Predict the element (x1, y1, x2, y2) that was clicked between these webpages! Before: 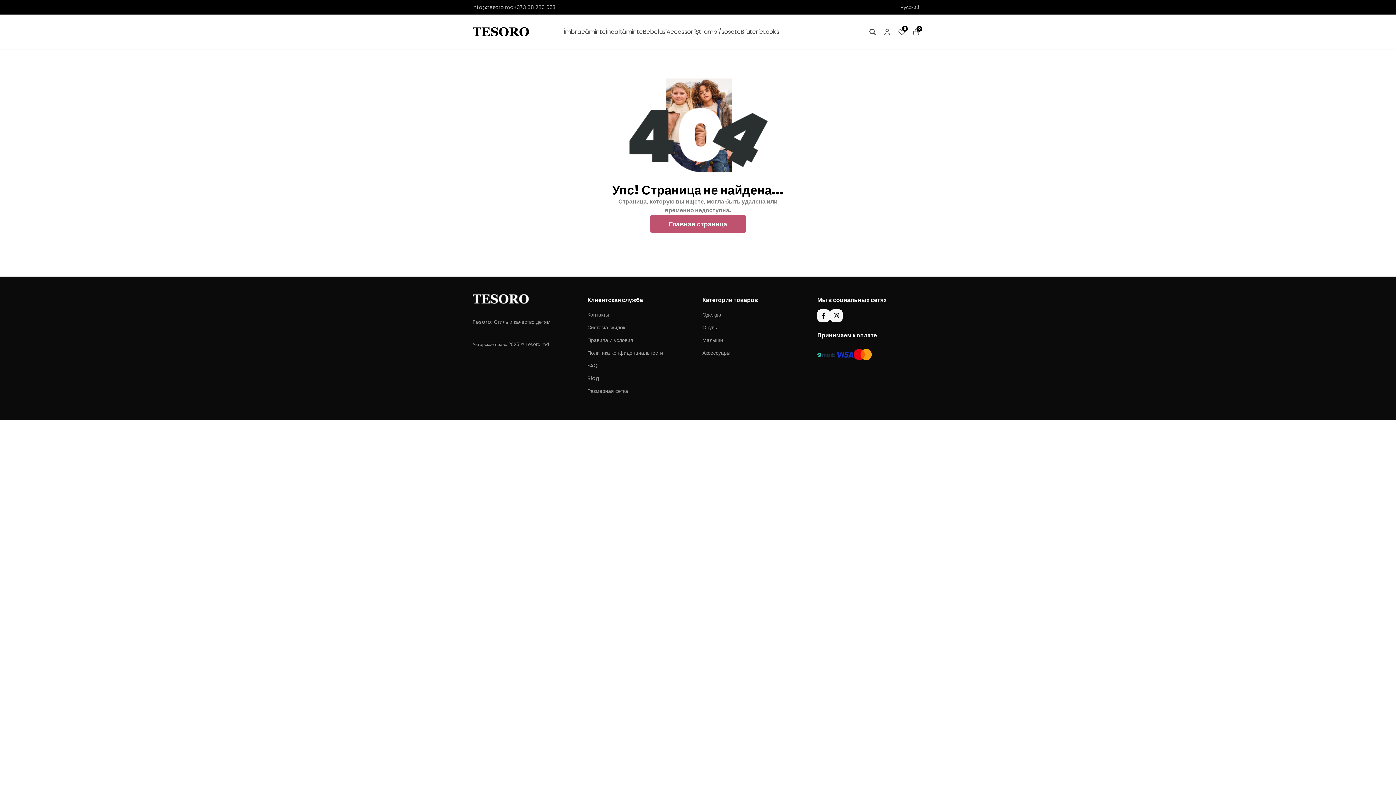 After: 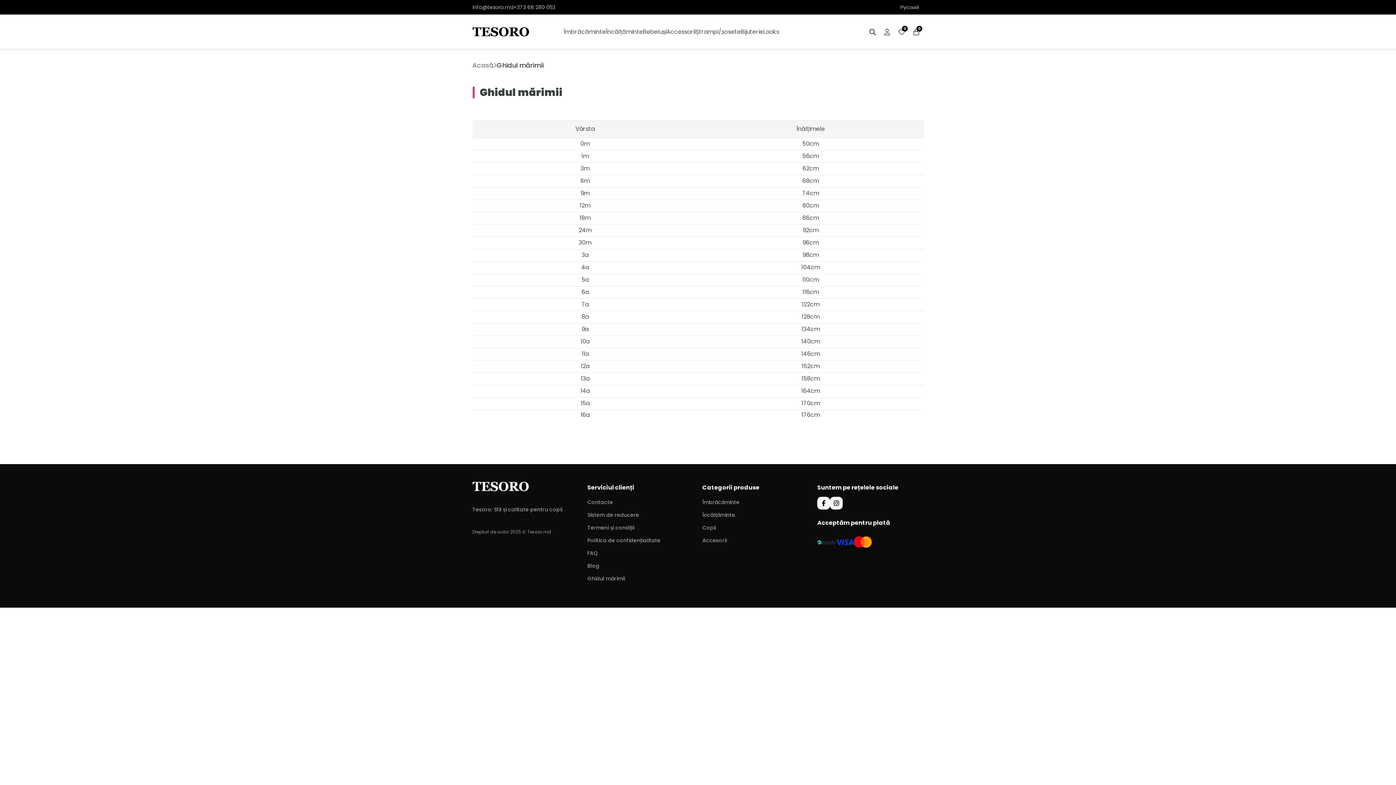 Action: bbox: (587, 385, 628, 396) label: Размерная сетка